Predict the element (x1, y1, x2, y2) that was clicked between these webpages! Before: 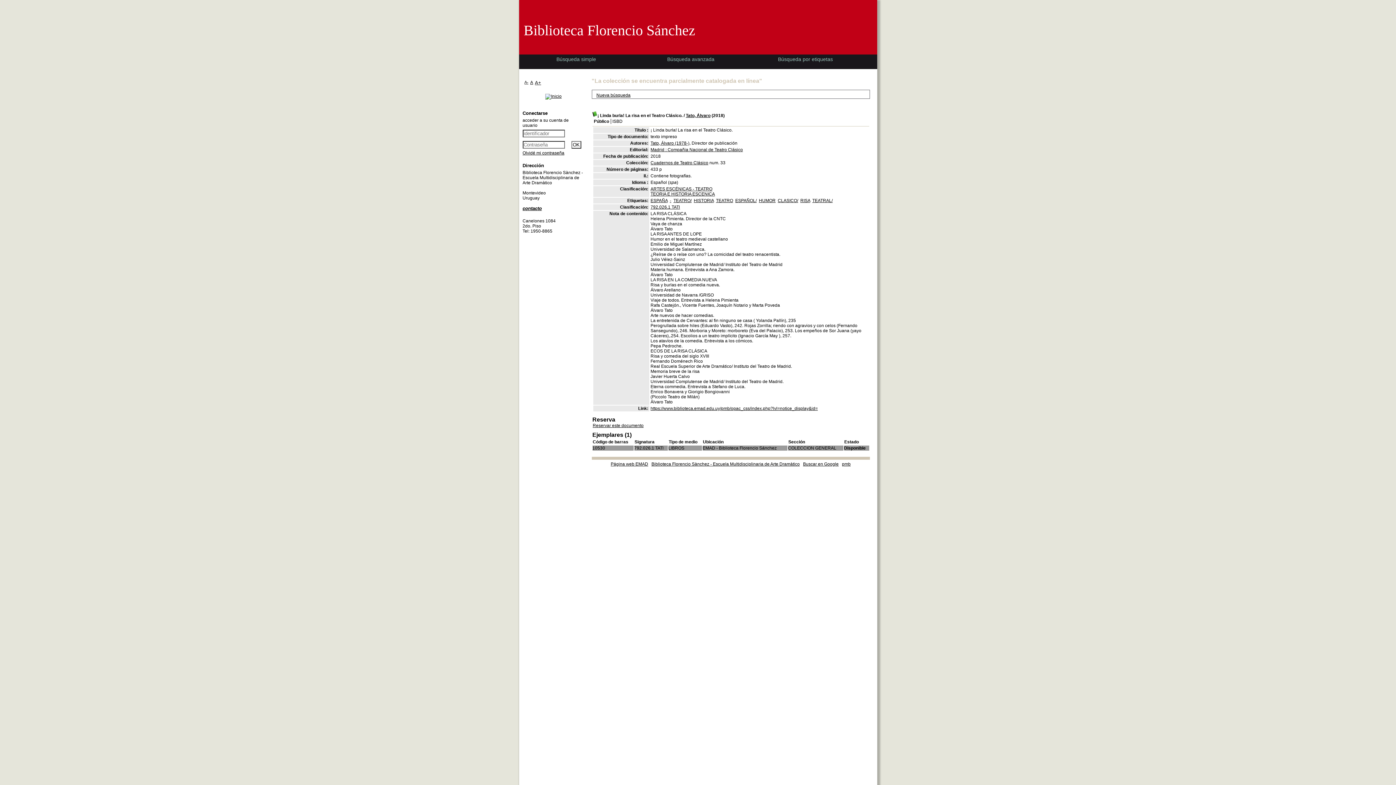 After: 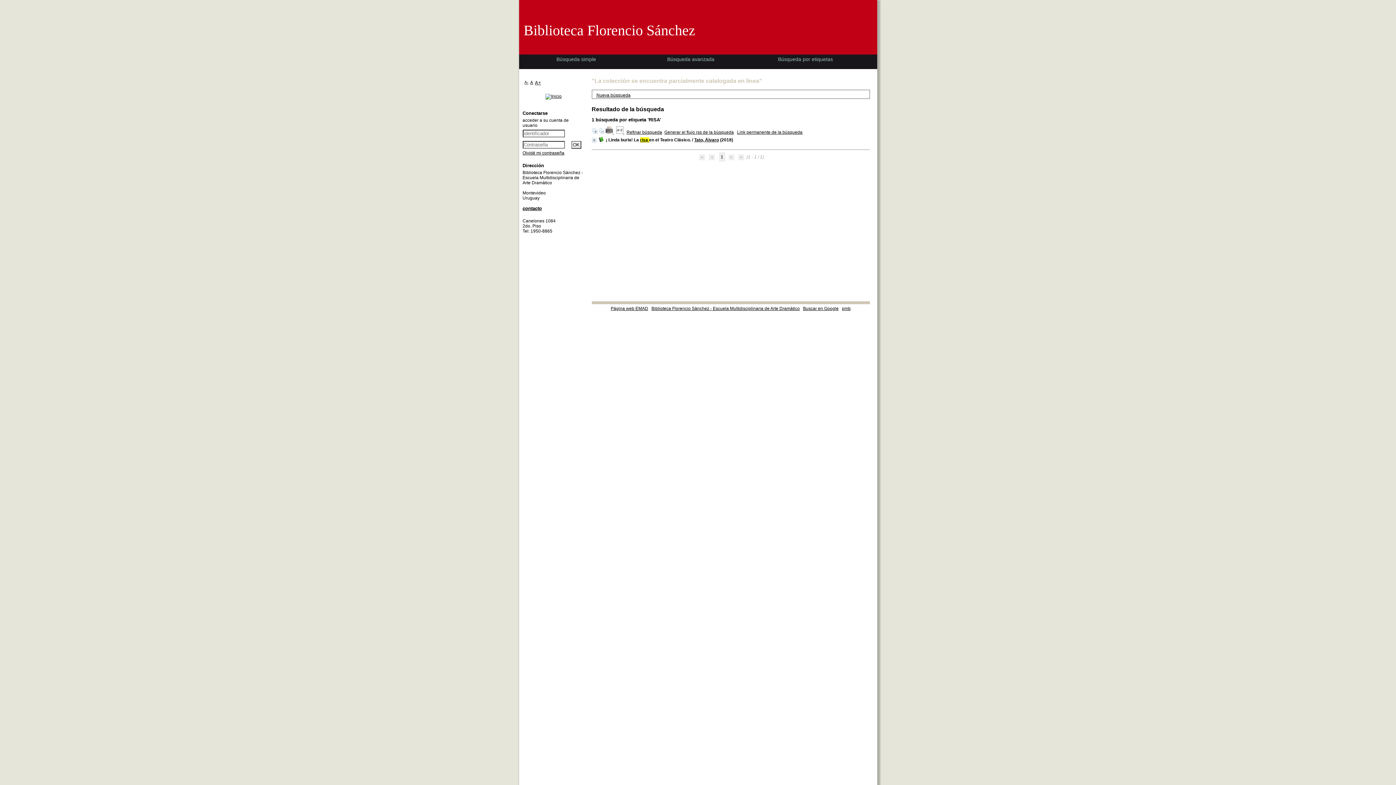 Action: bbox: (800, 198, 810, 203) label: RISA